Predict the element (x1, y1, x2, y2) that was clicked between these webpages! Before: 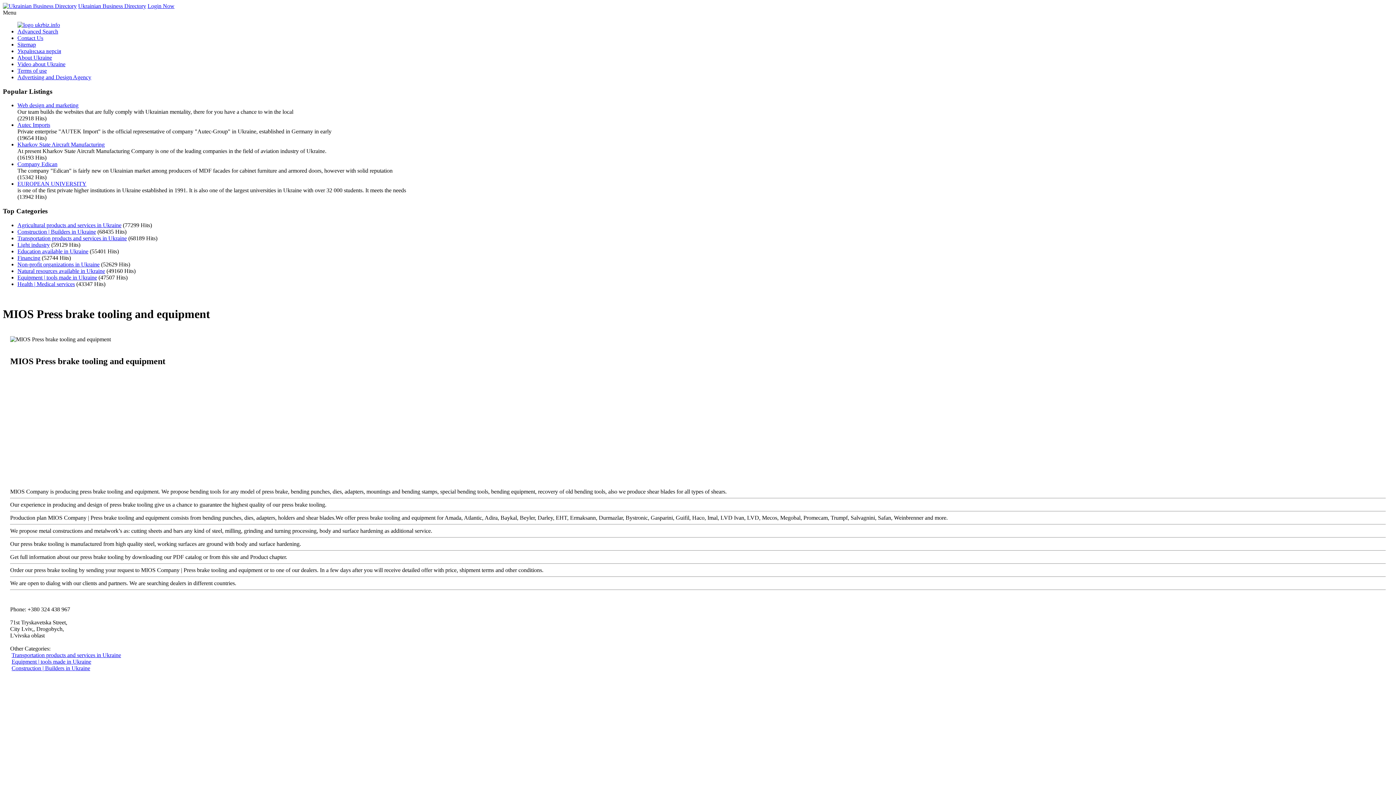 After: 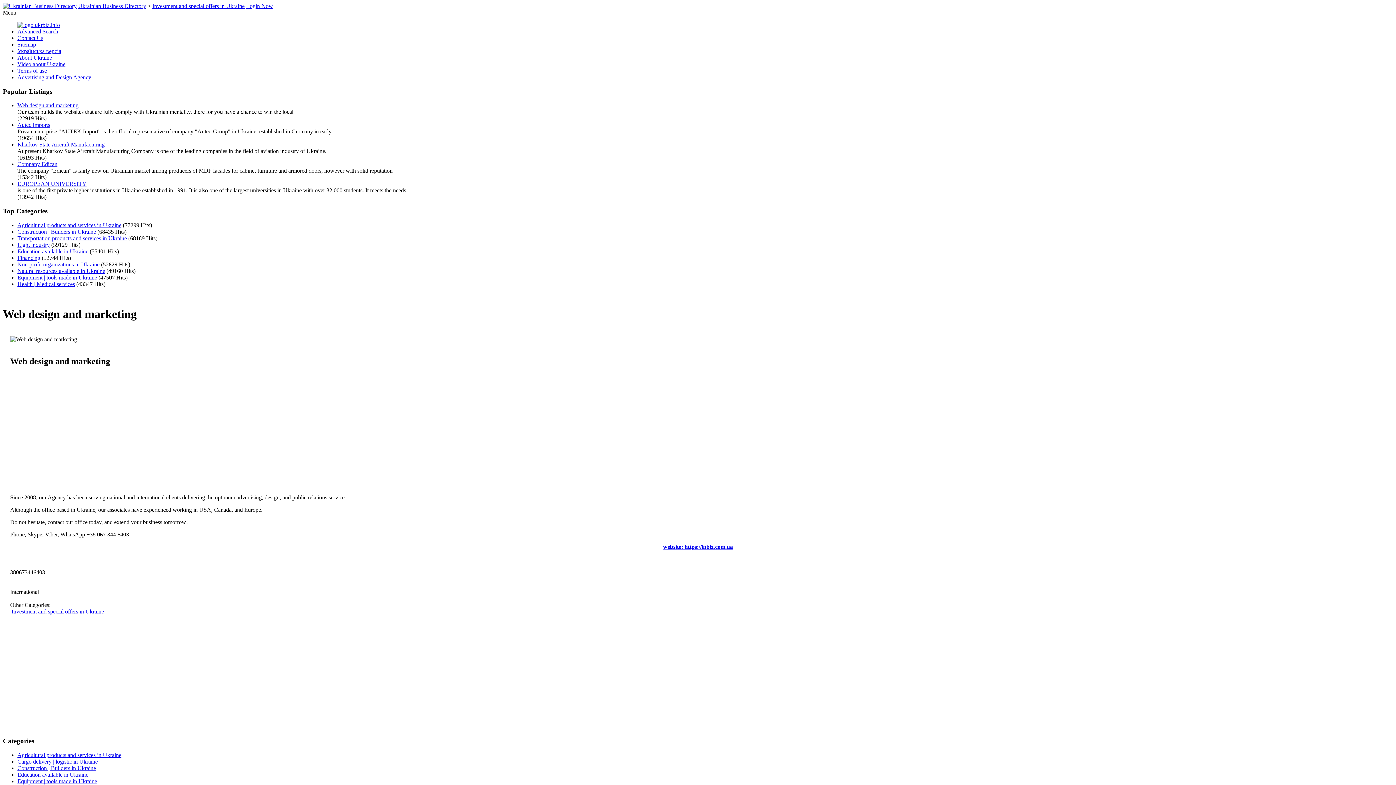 Action: bbox: (17, 102, 78, 108) label: Web design and marketing